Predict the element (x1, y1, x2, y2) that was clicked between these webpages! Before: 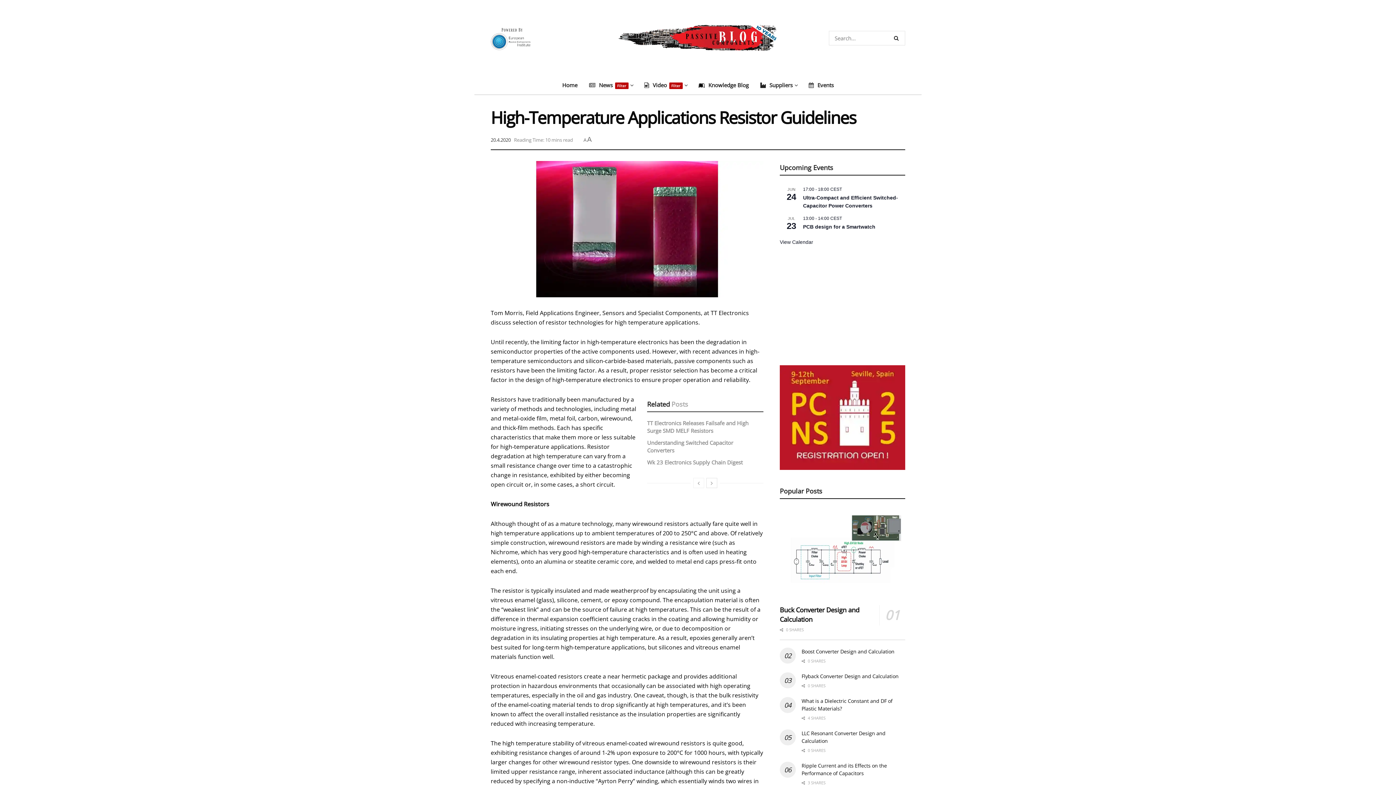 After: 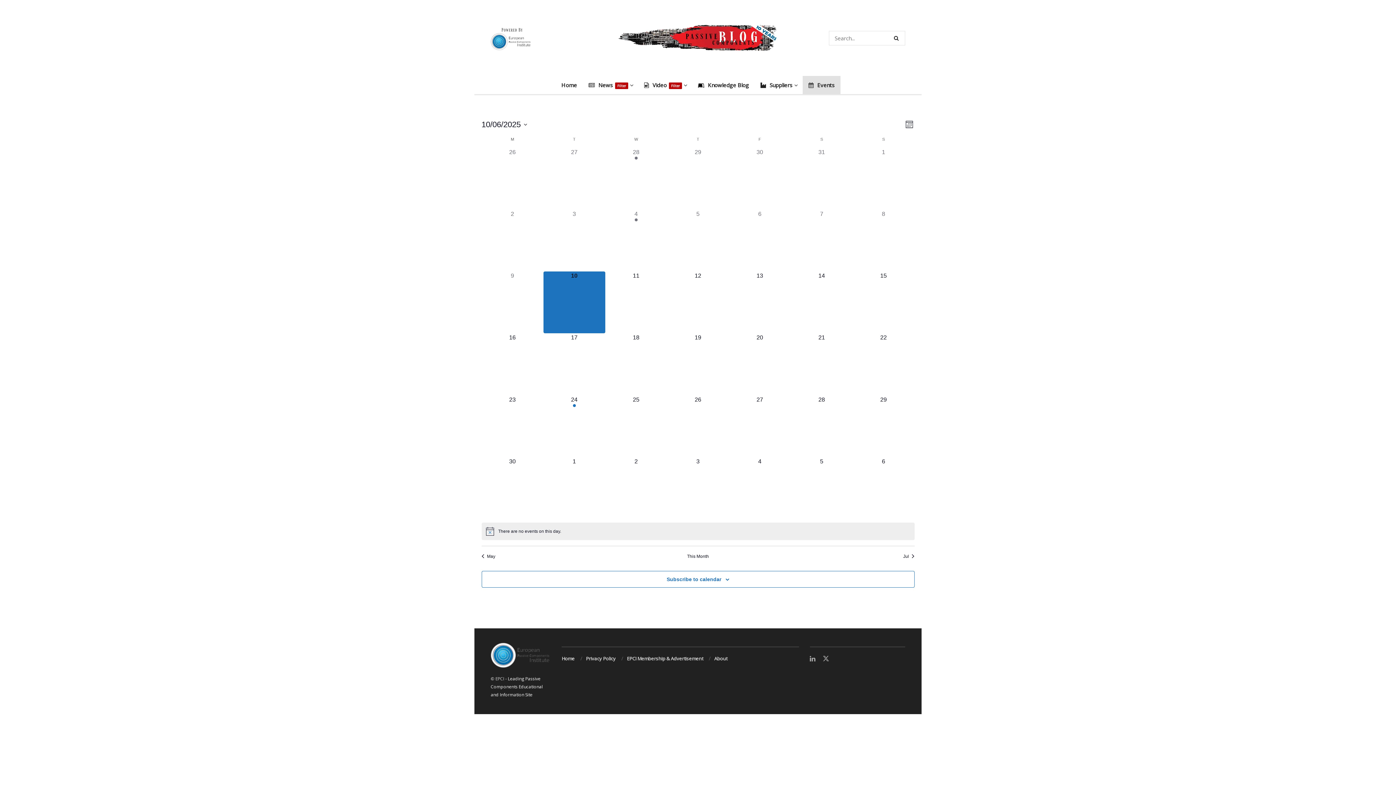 Action: label: Events bbox: (803, 76, 839, 94)